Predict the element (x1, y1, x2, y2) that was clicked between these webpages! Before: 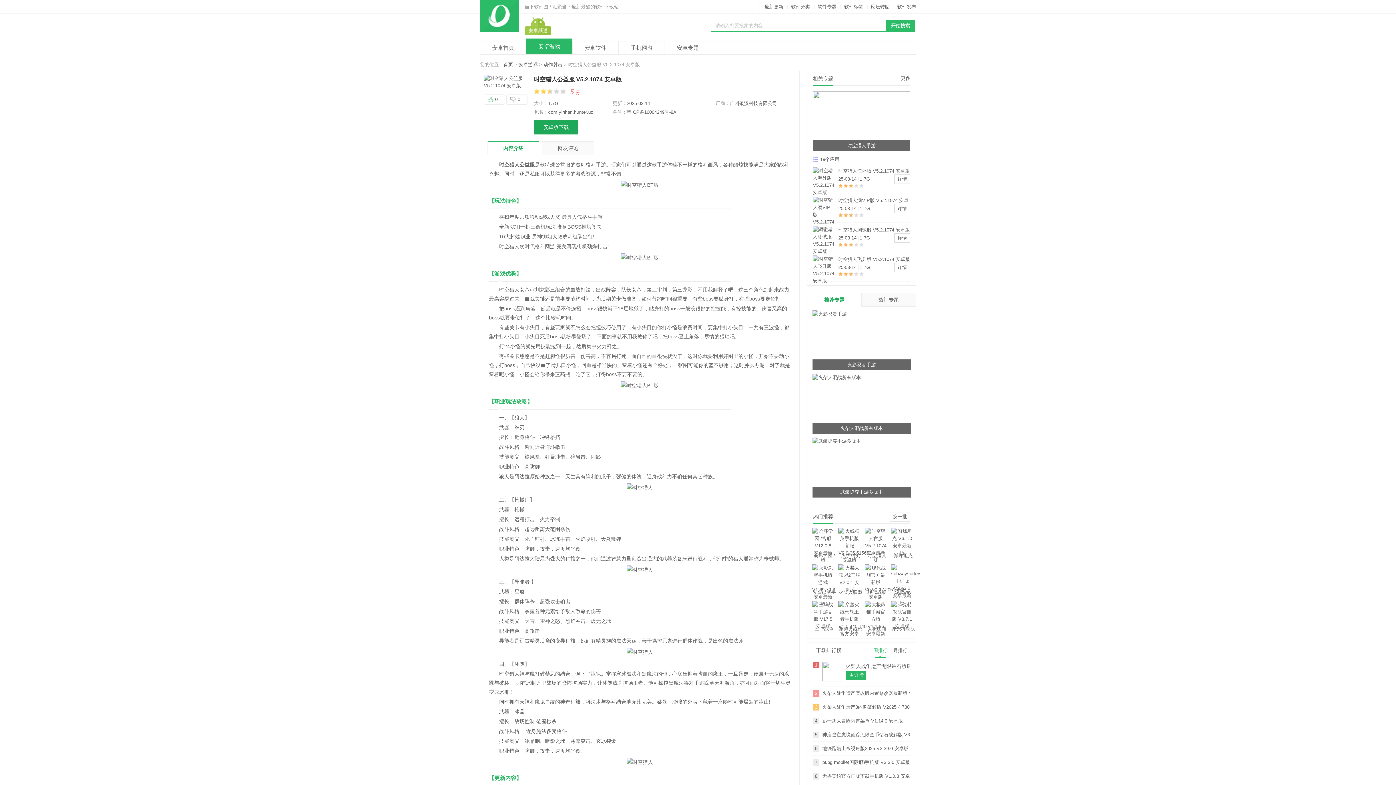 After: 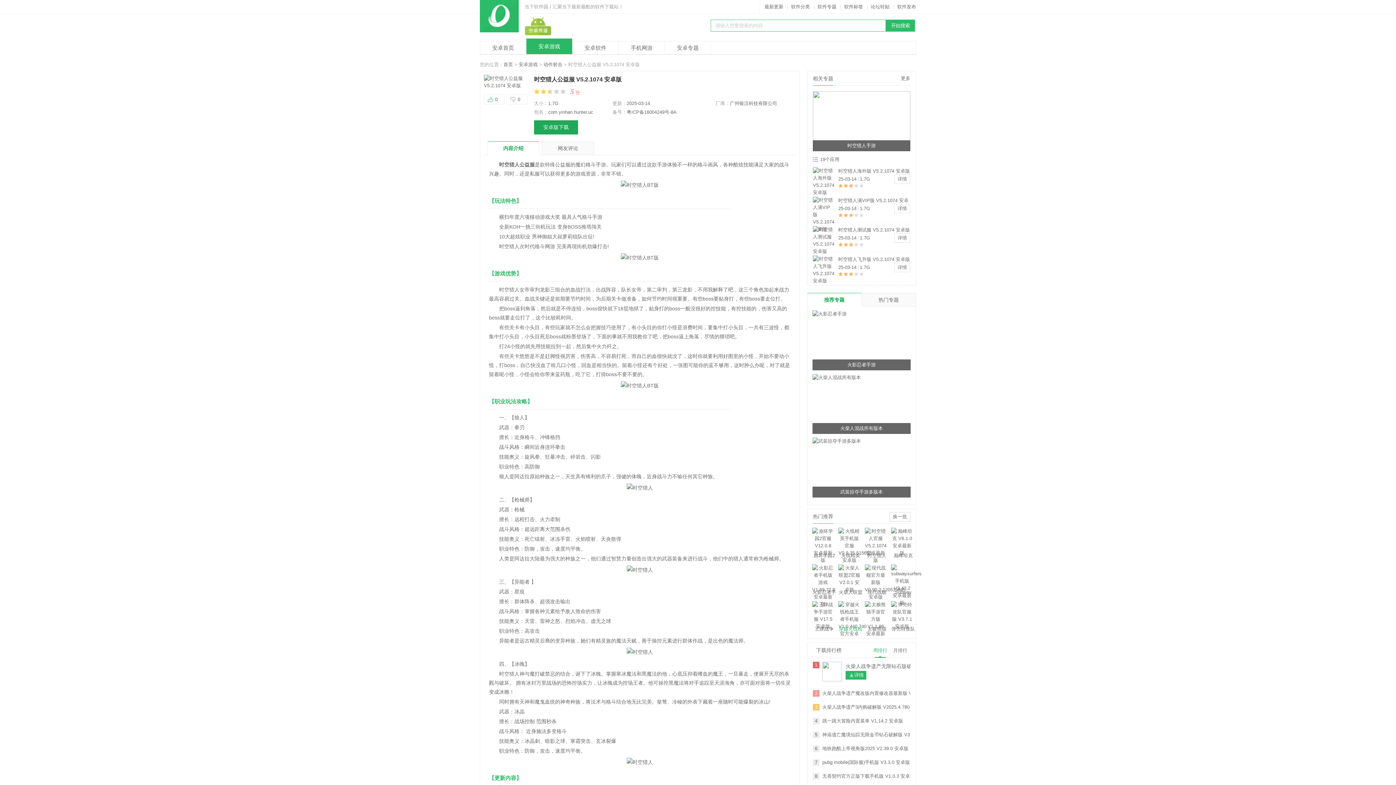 Action: bbox: (838, 625, 862, 633) label: 穿越火线枪战王者